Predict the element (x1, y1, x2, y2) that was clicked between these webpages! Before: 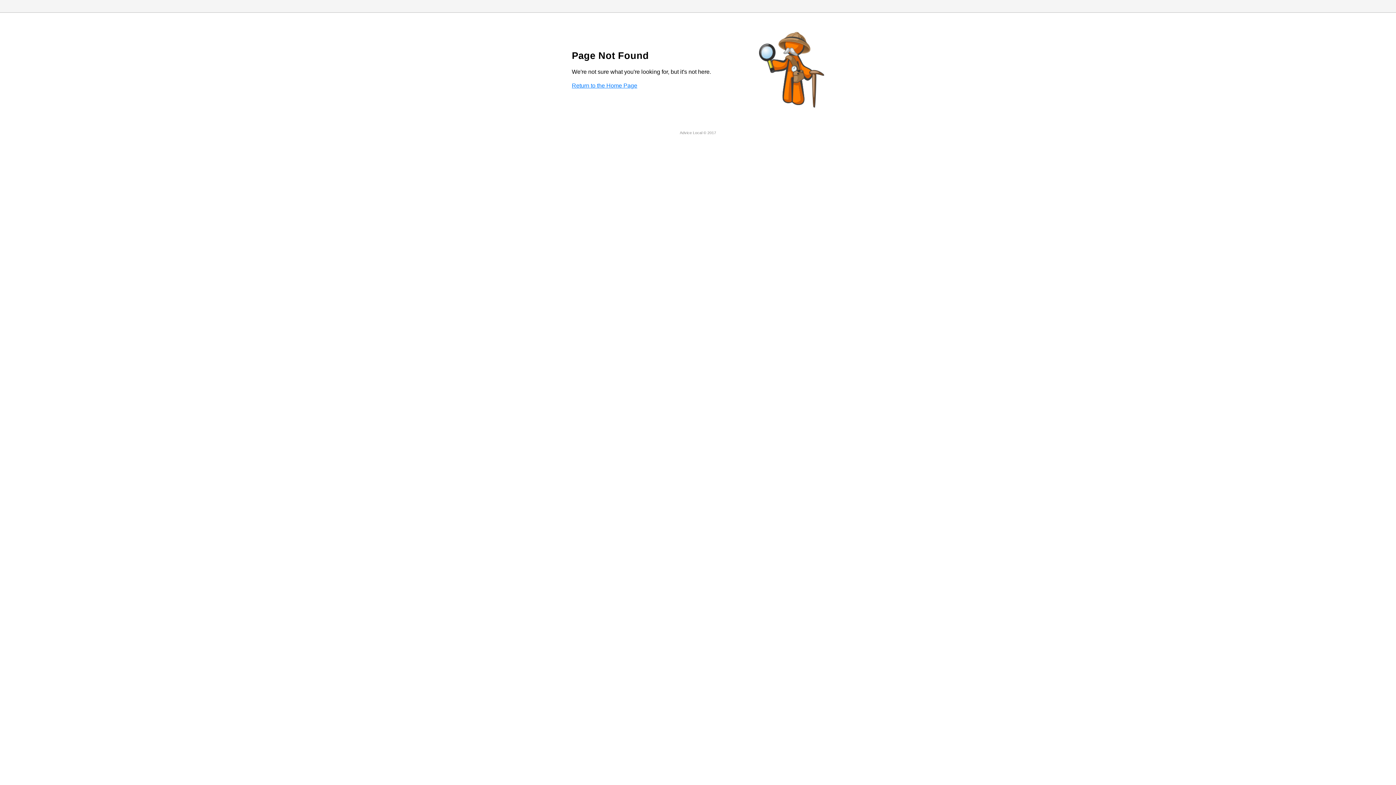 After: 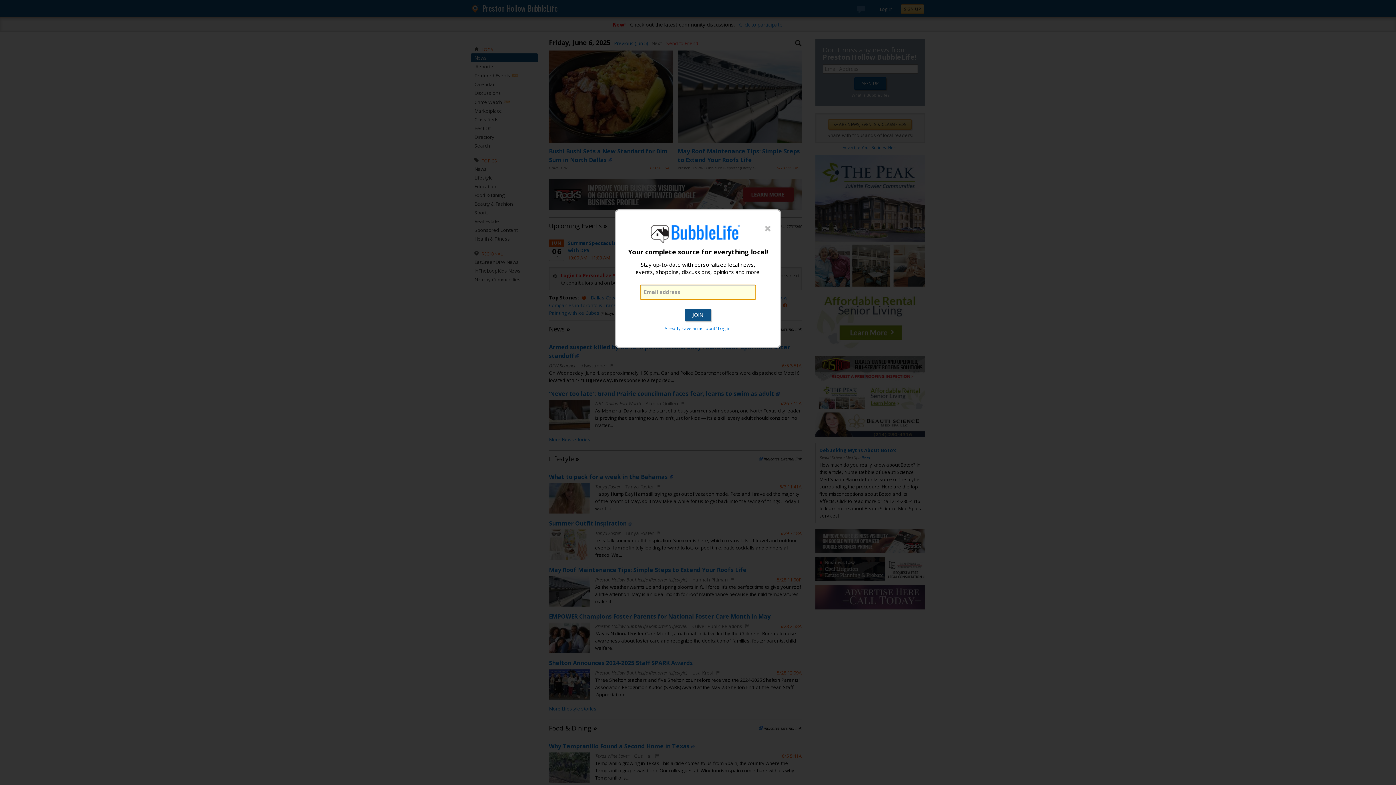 Action: bbox: (572, 82, 637, 88) label: Return to the Home Page